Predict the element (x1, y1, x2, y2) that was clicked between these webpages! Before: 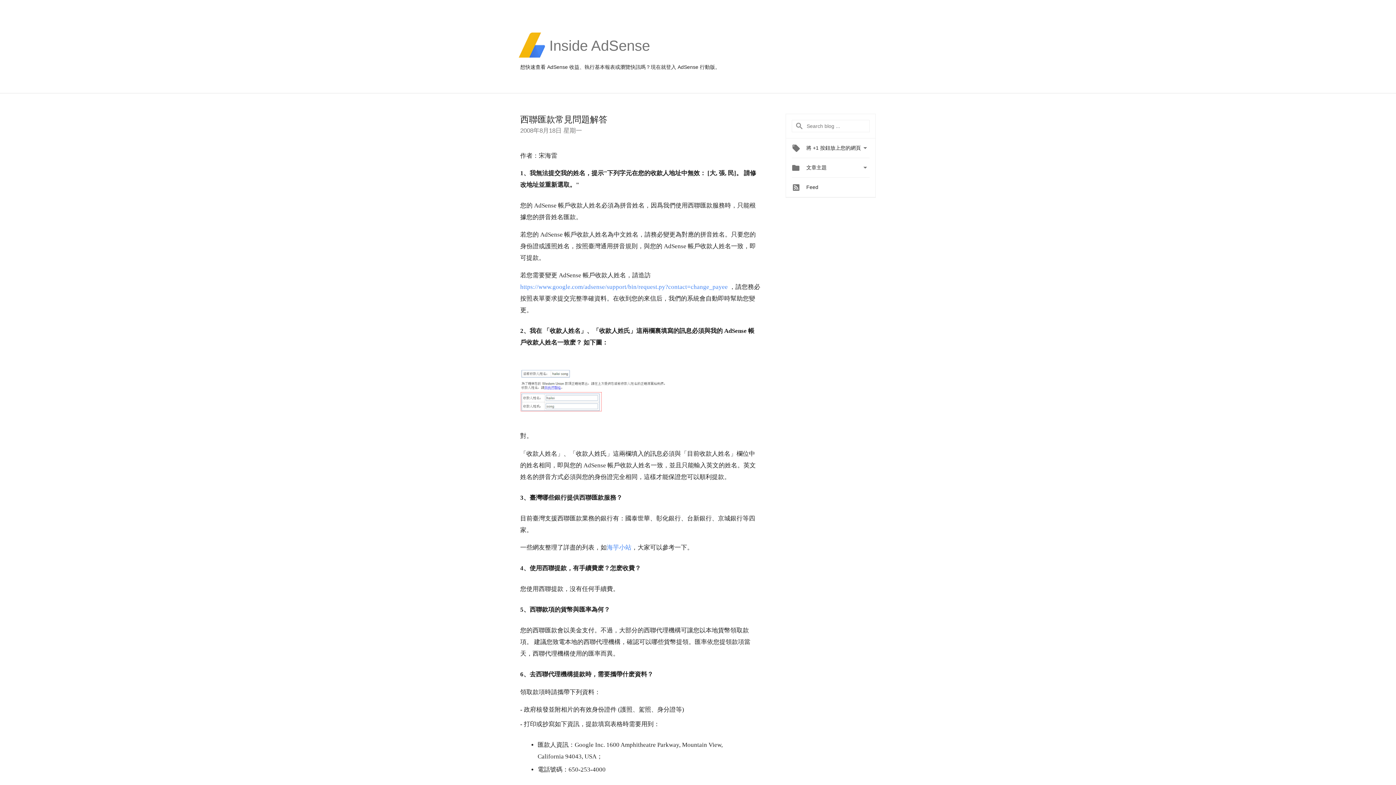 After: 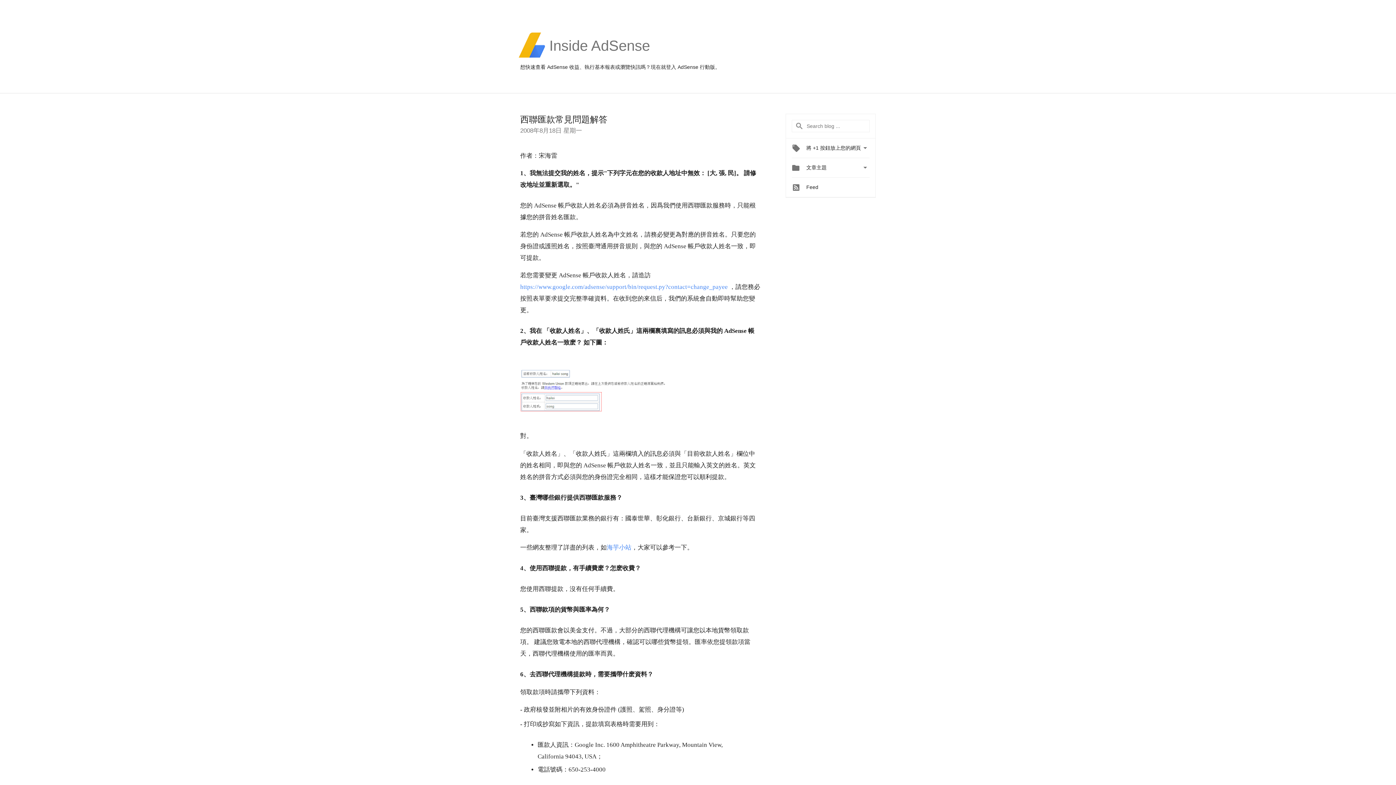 Action: label: 西聯匯款常見問題解答 bbox: (520, 114, 607, 124)